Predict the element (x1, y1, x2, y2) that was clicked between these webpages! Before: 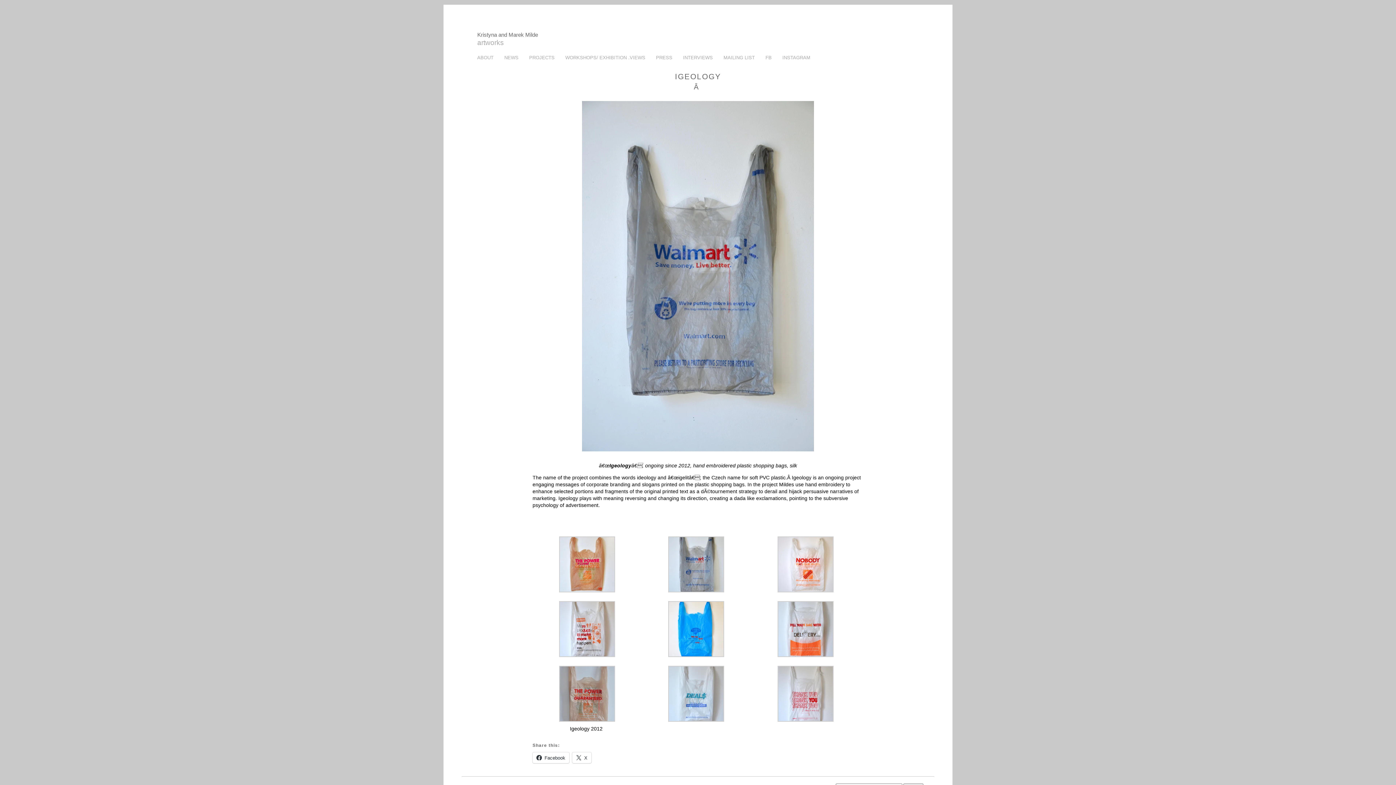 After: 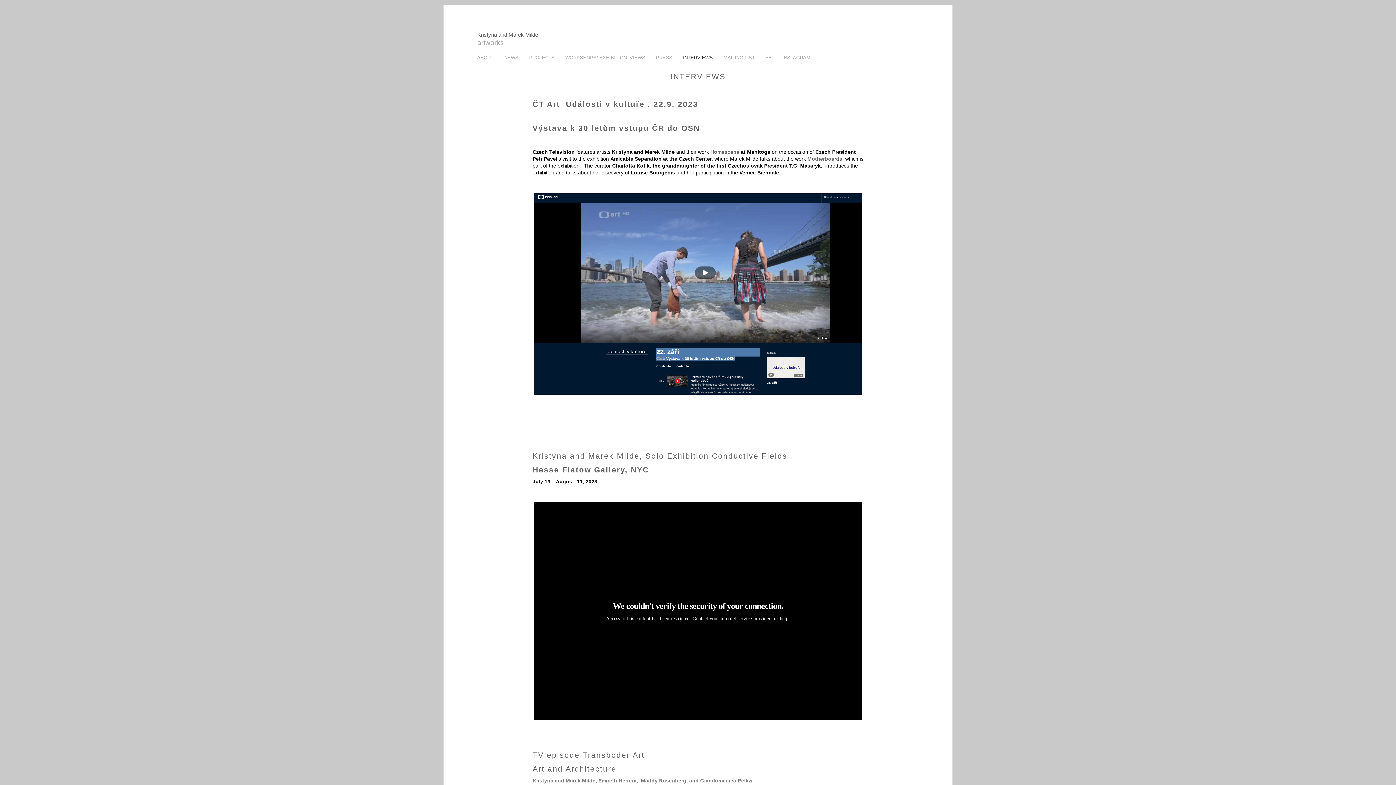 Action: bbox: (678, 52, 717, 63) label: INTERVIEWS